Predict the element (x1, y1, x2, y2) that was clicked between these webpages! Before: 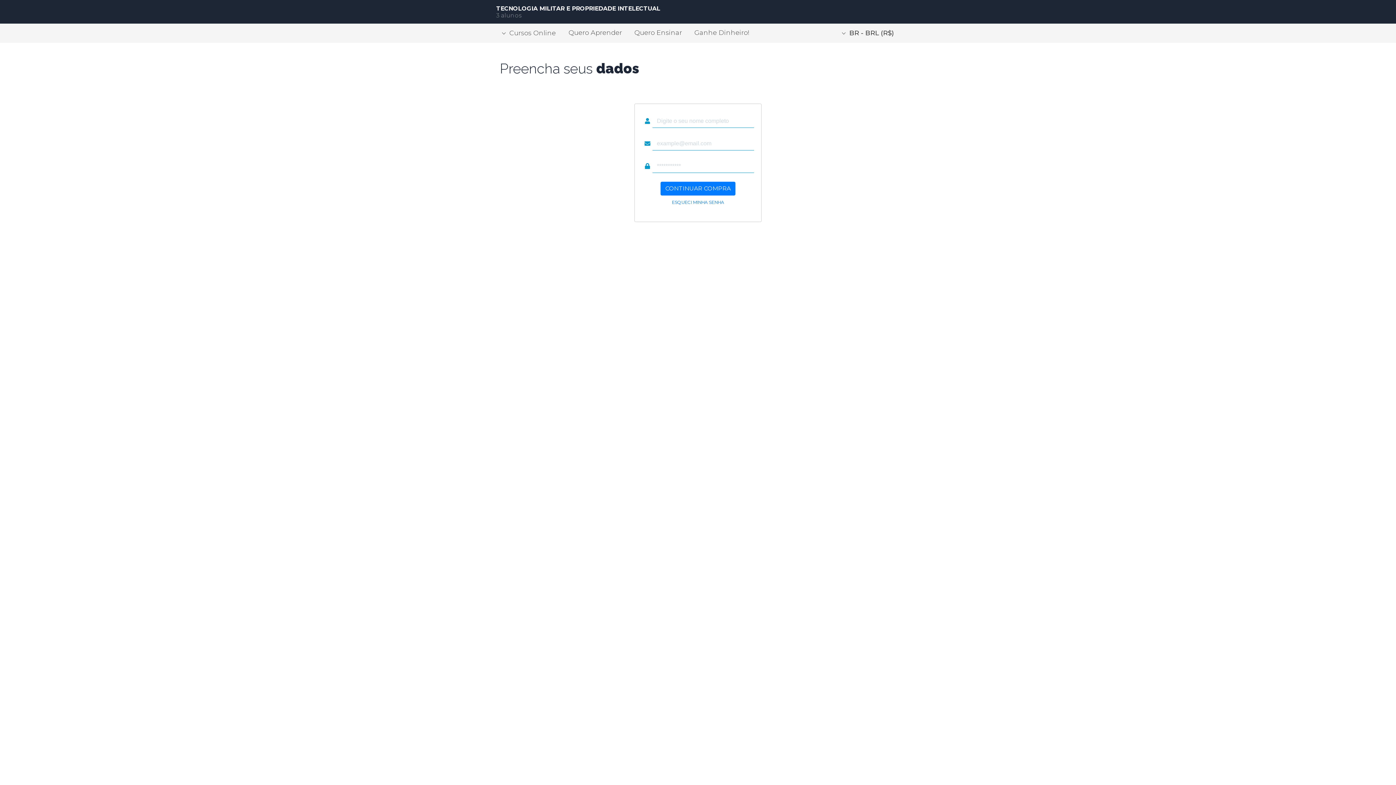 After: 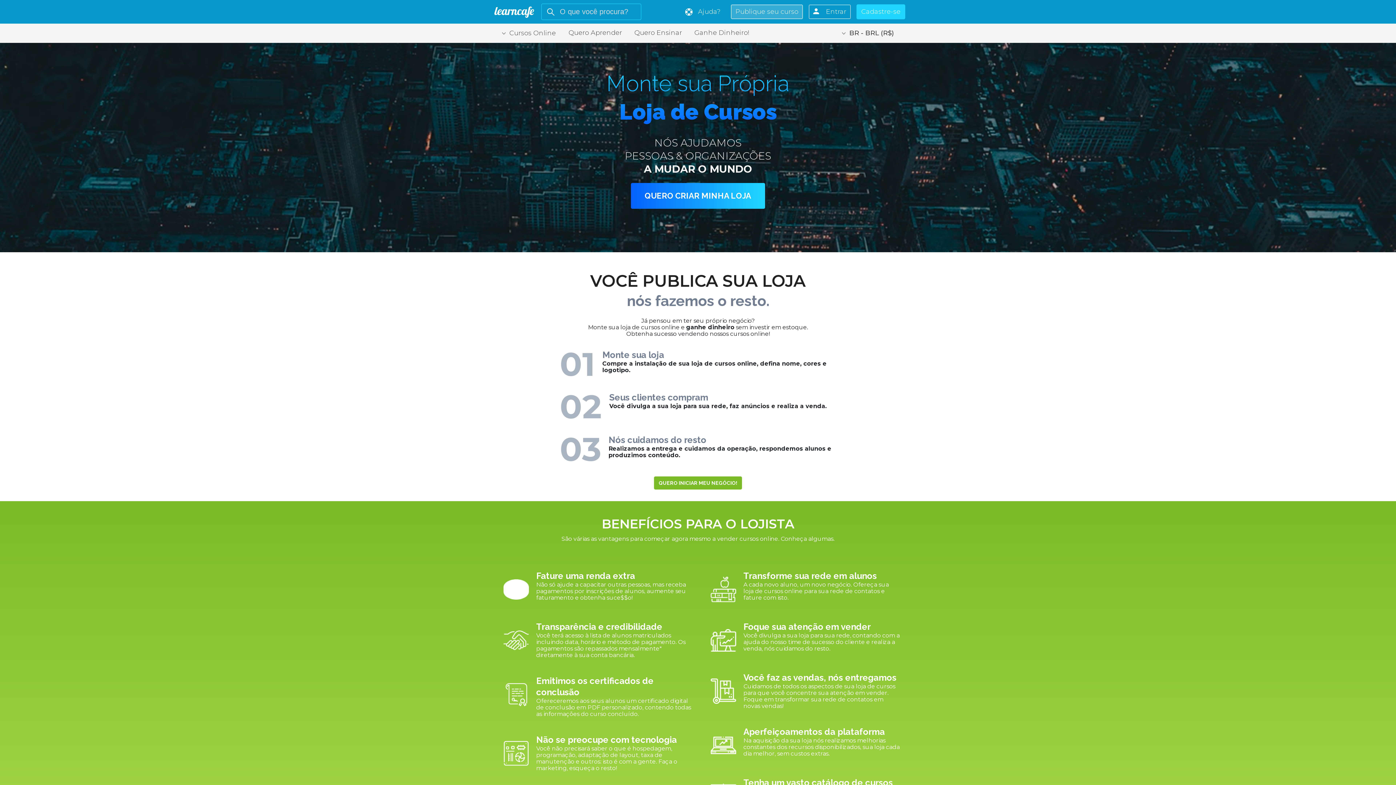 Action: label: Ganhe Dinheiro! bbox: (689, 23, 754, 42)